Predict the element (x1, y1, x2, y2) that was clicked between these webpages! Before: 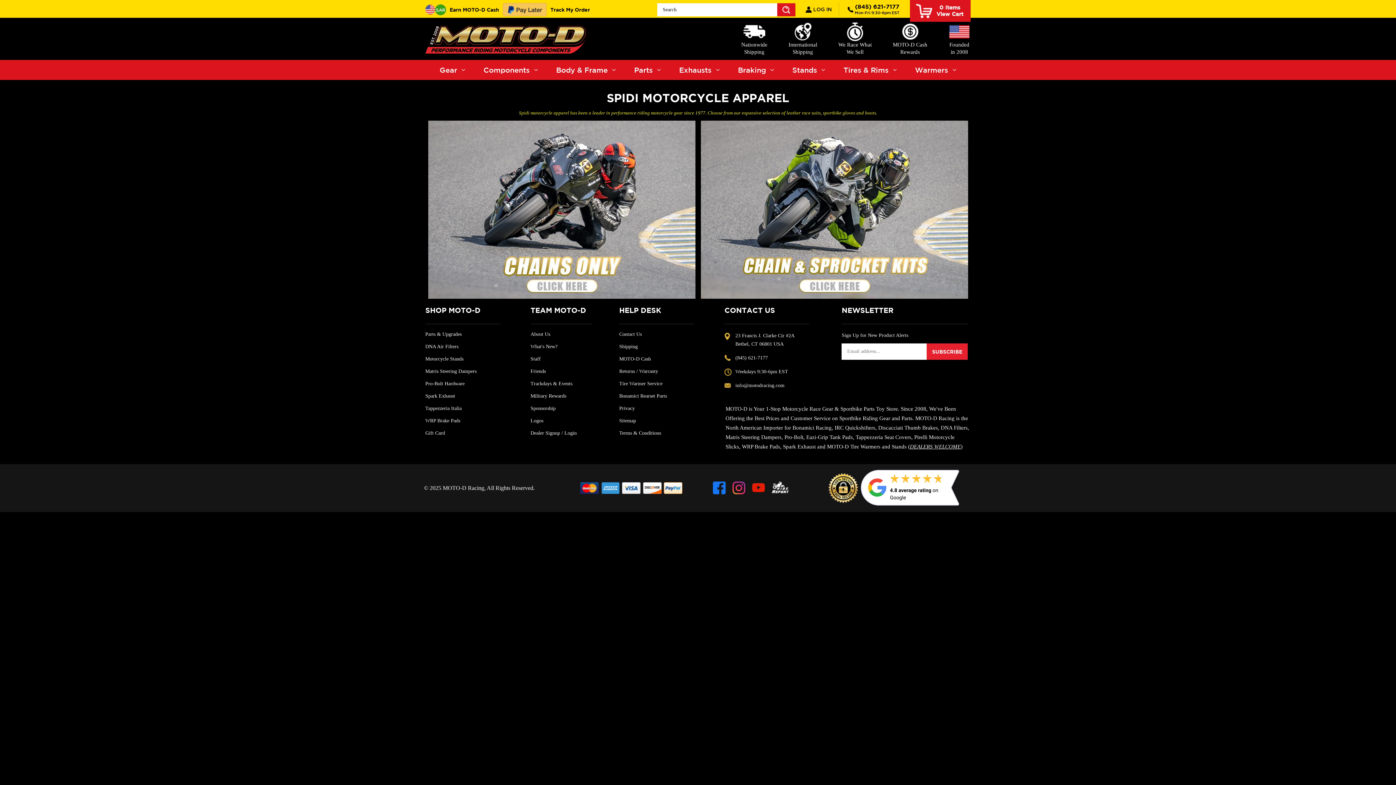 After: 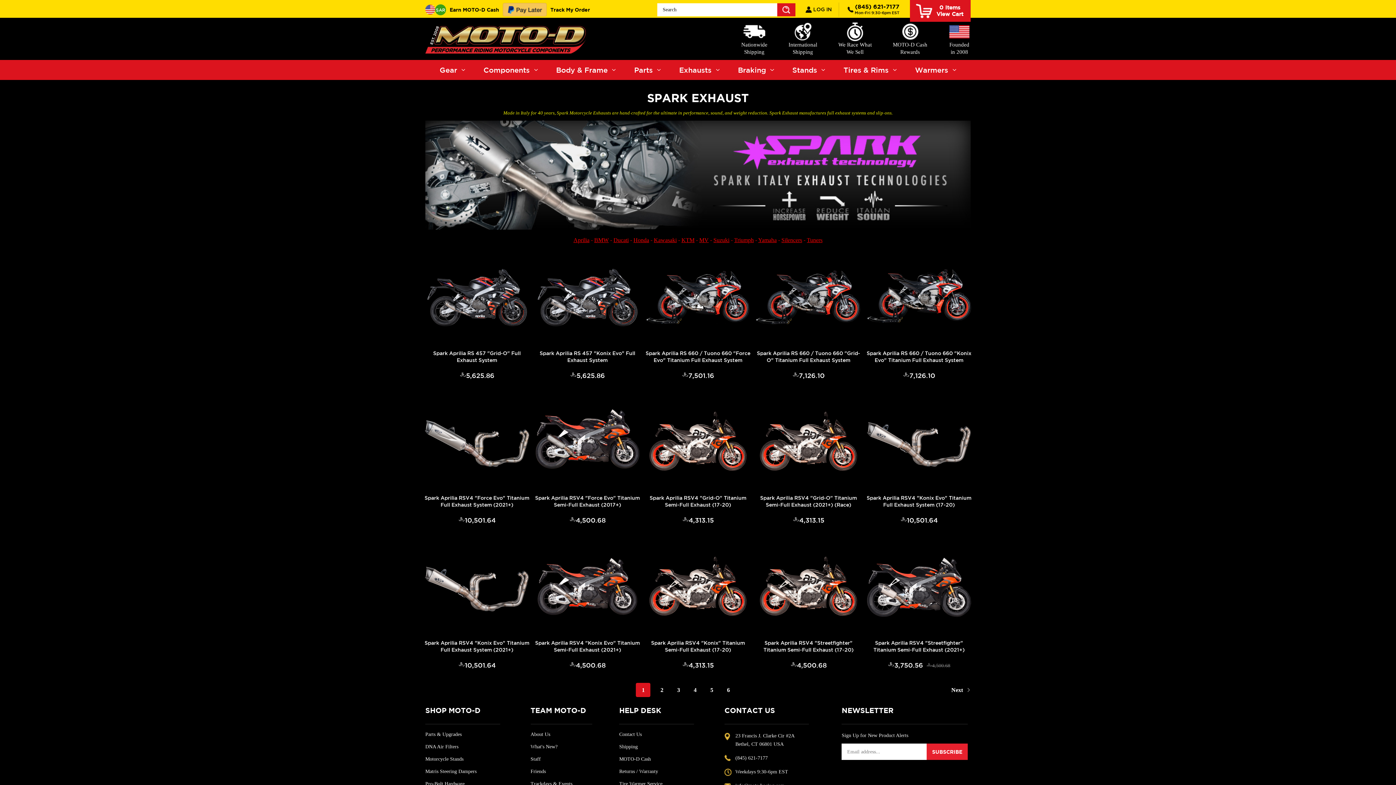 Action: label: Spark Exhaust bbox: (425, 393, 455, 398)